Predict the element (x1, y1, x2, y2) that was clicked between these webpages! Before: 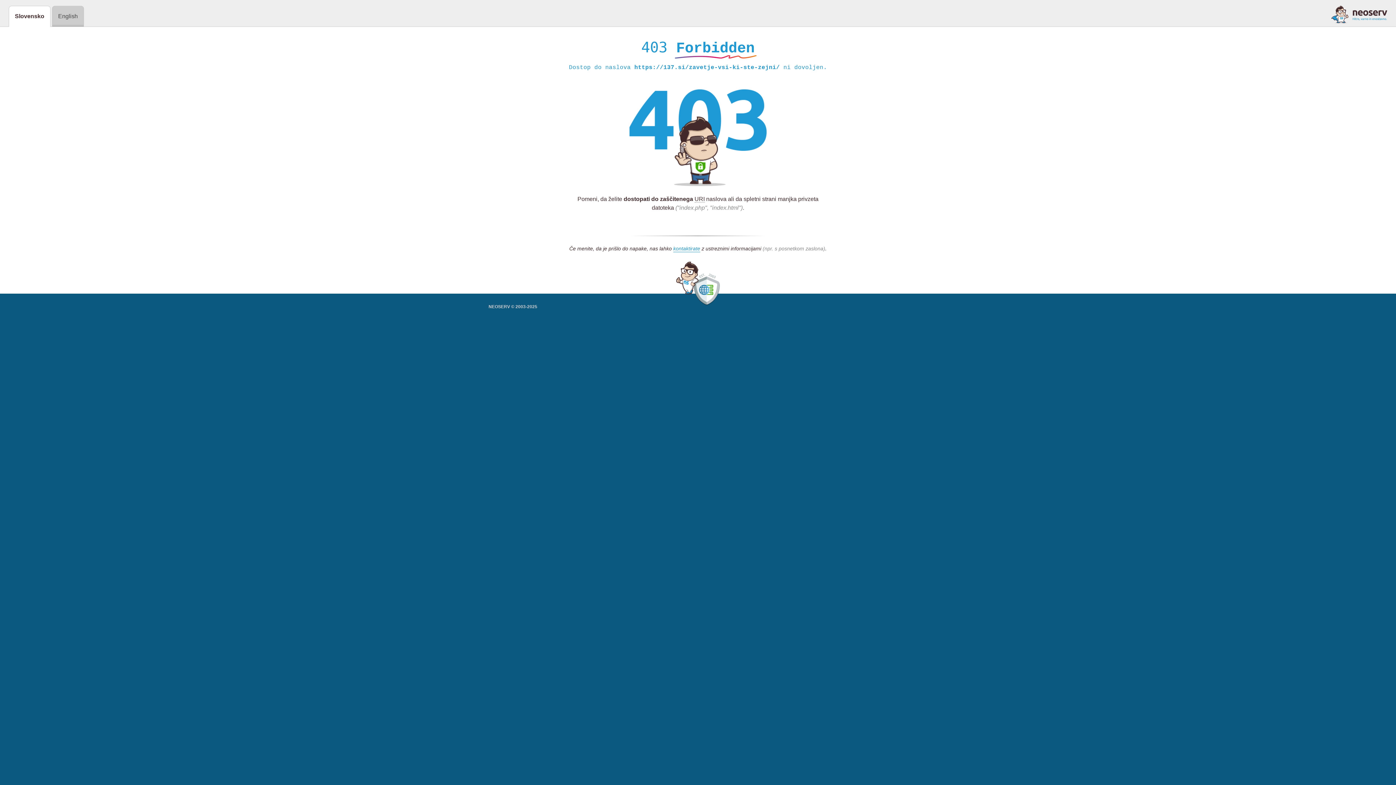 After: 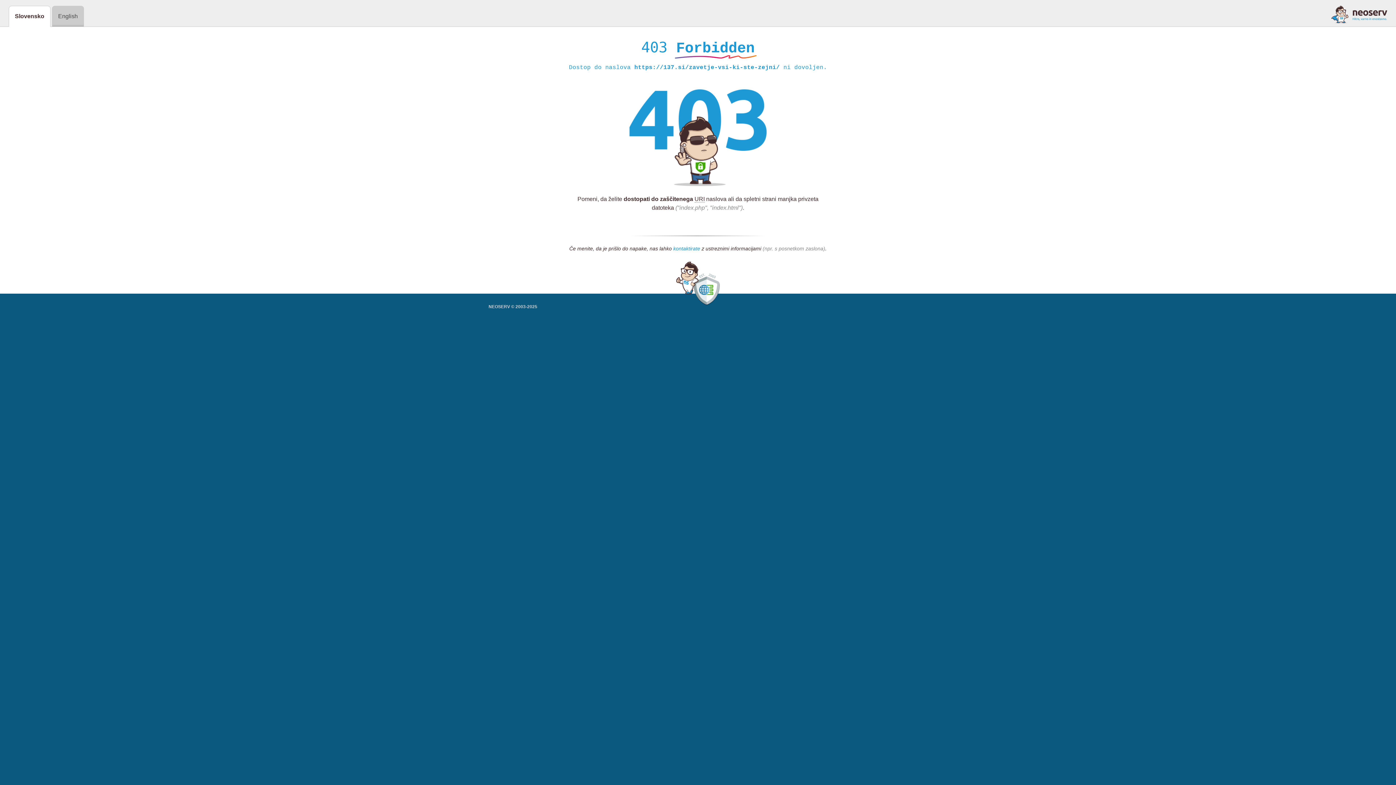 Action: label: kontaktirate bbox: (673, 245, 700, 252)